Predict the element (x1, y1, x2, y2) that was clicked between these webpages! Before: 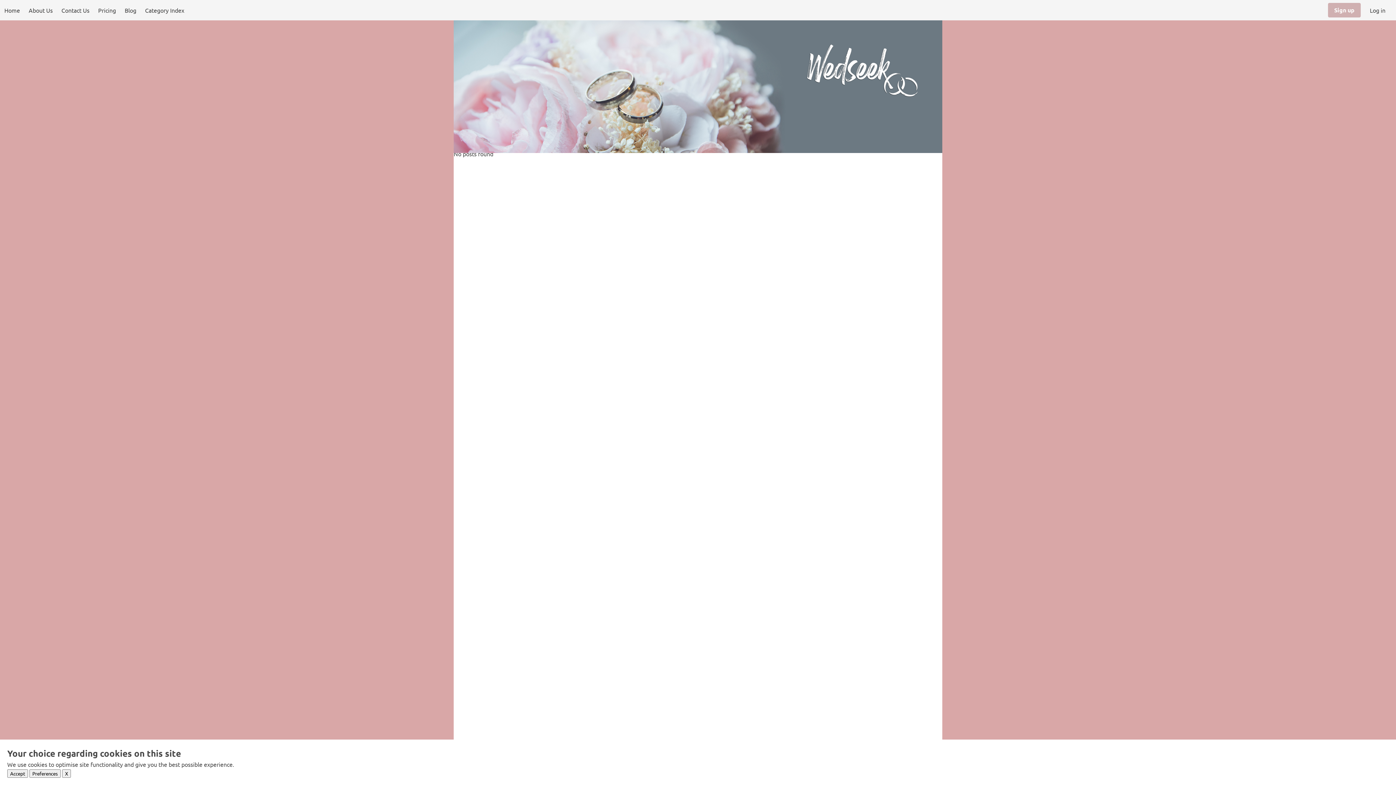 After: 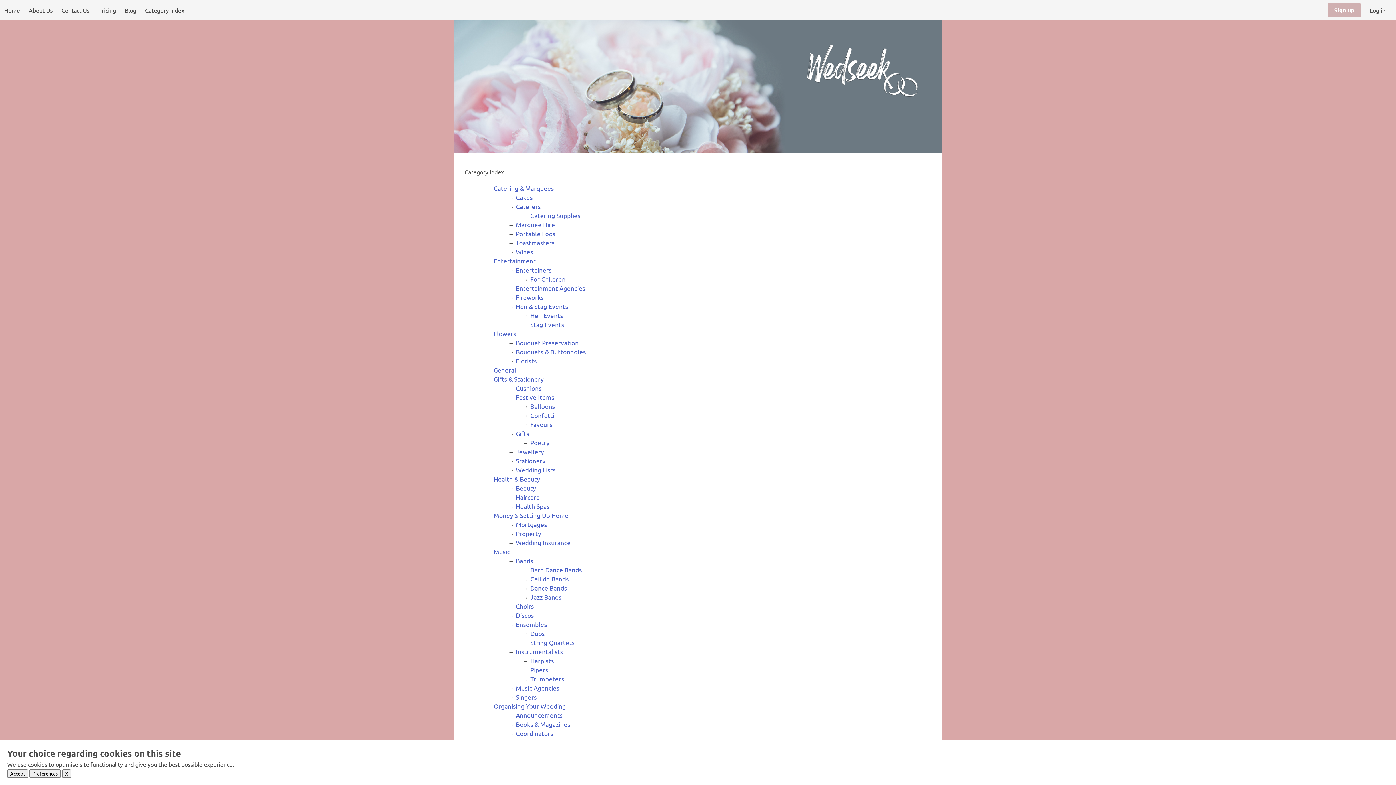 Action: bbox: (140, 0, 188, 20) label: Category Index